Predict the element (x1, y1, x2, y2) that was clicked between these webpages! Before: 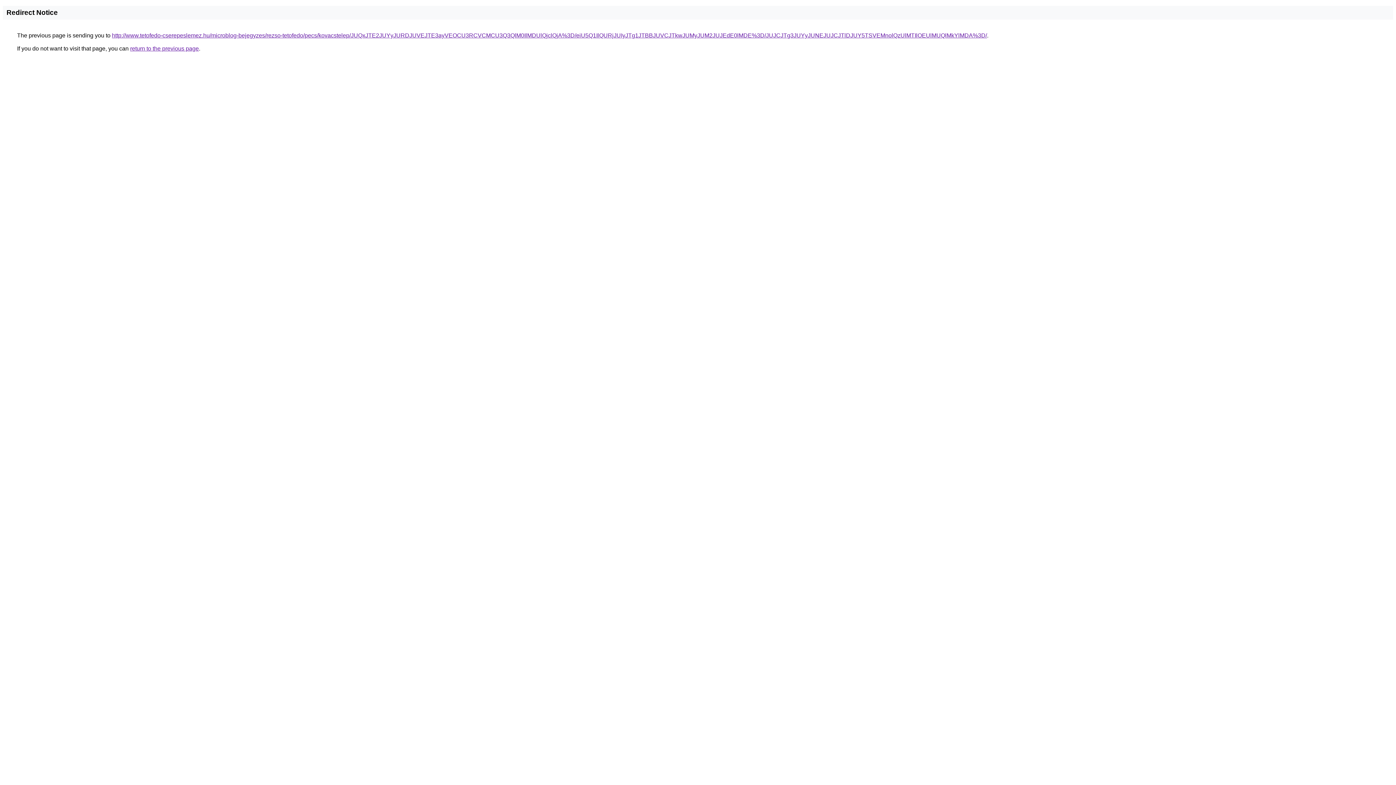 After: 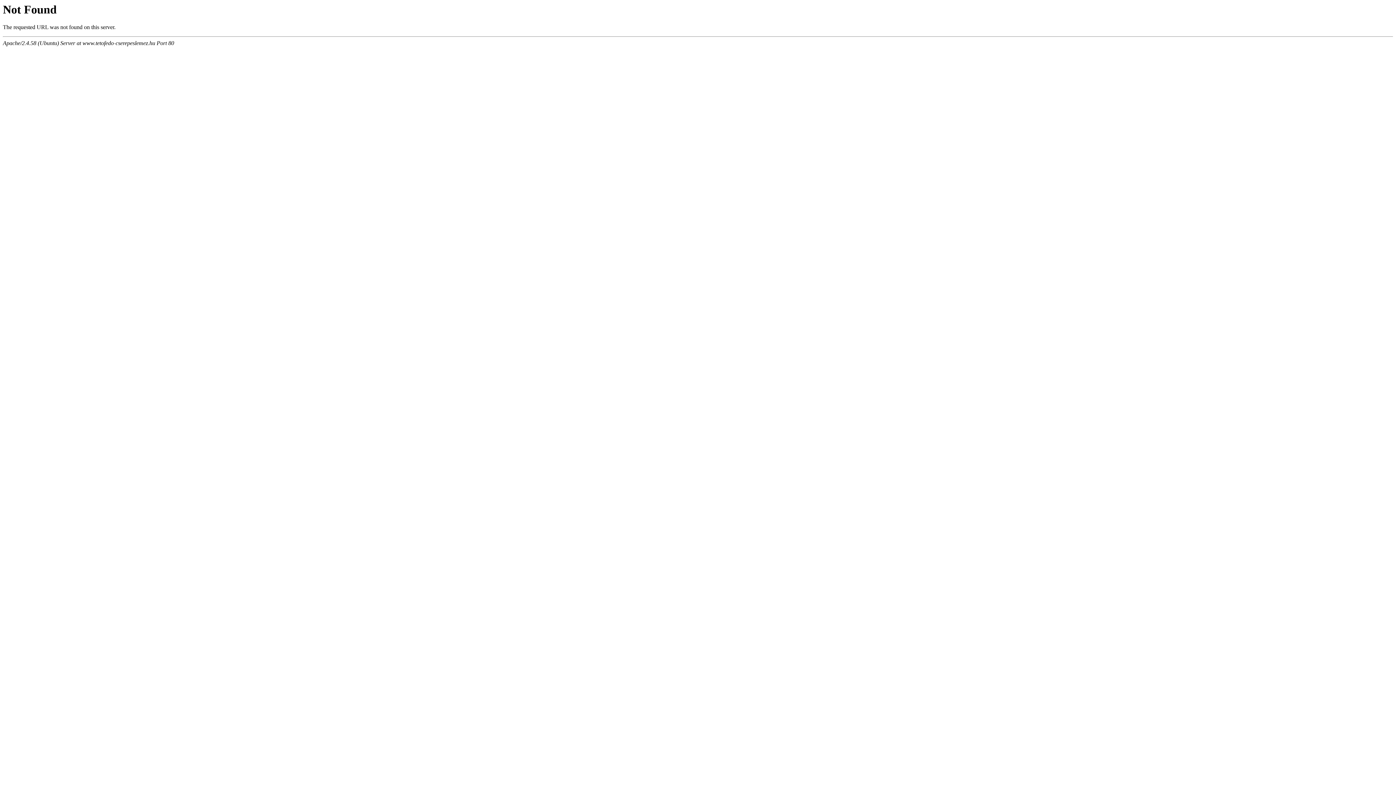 Action: label: http://www.tetofedo-cserepeslemez.hu/microblog-bejegyzes/rezso-tetofedo/pecs/kovacstelep/JUQxJTE2JUYyJURDJUVEJTE3ayVEOCU3RCVCMCU3Q3QlM0IlMDUlQjclQjA%3D/eiU5Q1IlQURjJUIyJTg1JTBBJUVCJTkwJUMyJUM2JUJEdE0lMDE%3D/JUJCJTg3JUYyJUNEJUJCJTlDJUY5TSVEMnolQzUlMTIlOEUlMUQlMkYlMDA%3D/ bbox: (112, 32, 987, 38)